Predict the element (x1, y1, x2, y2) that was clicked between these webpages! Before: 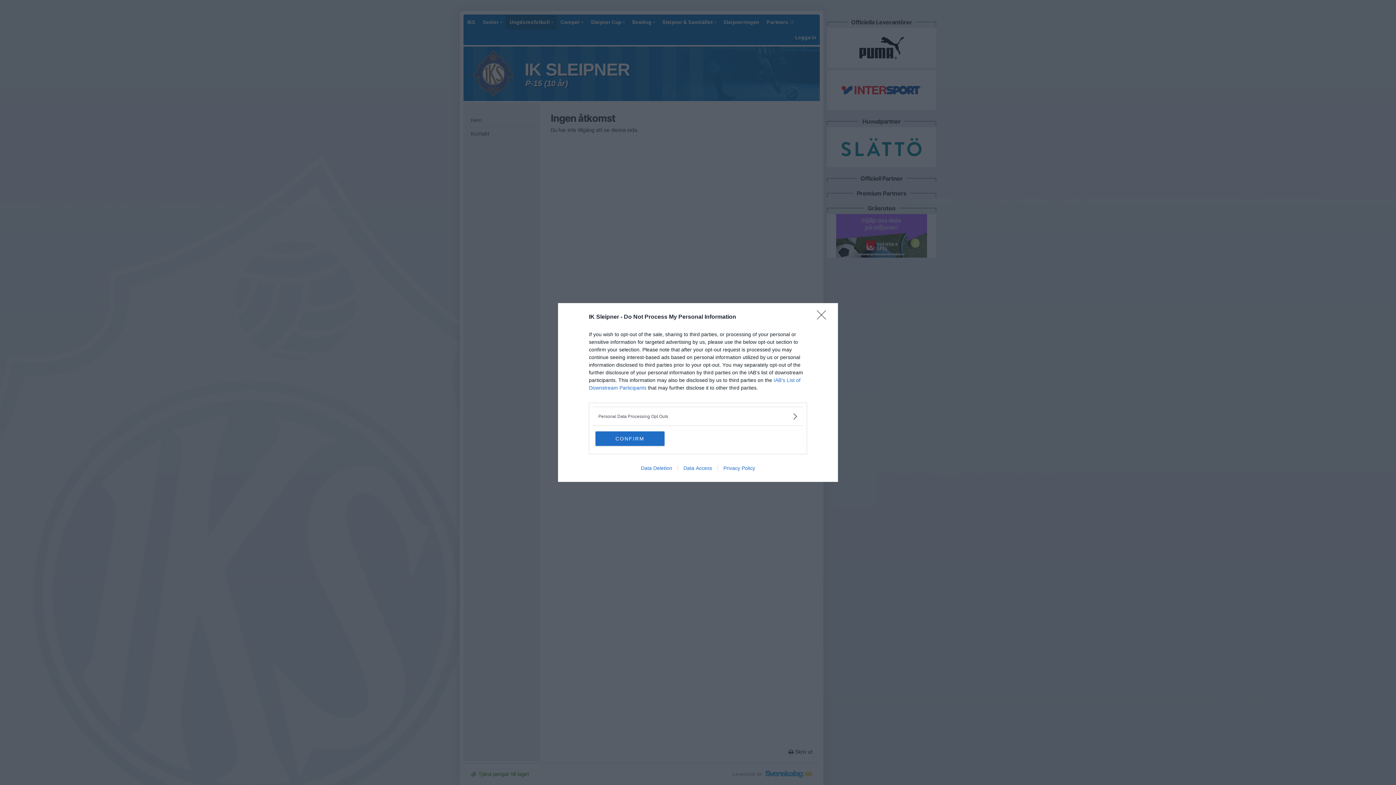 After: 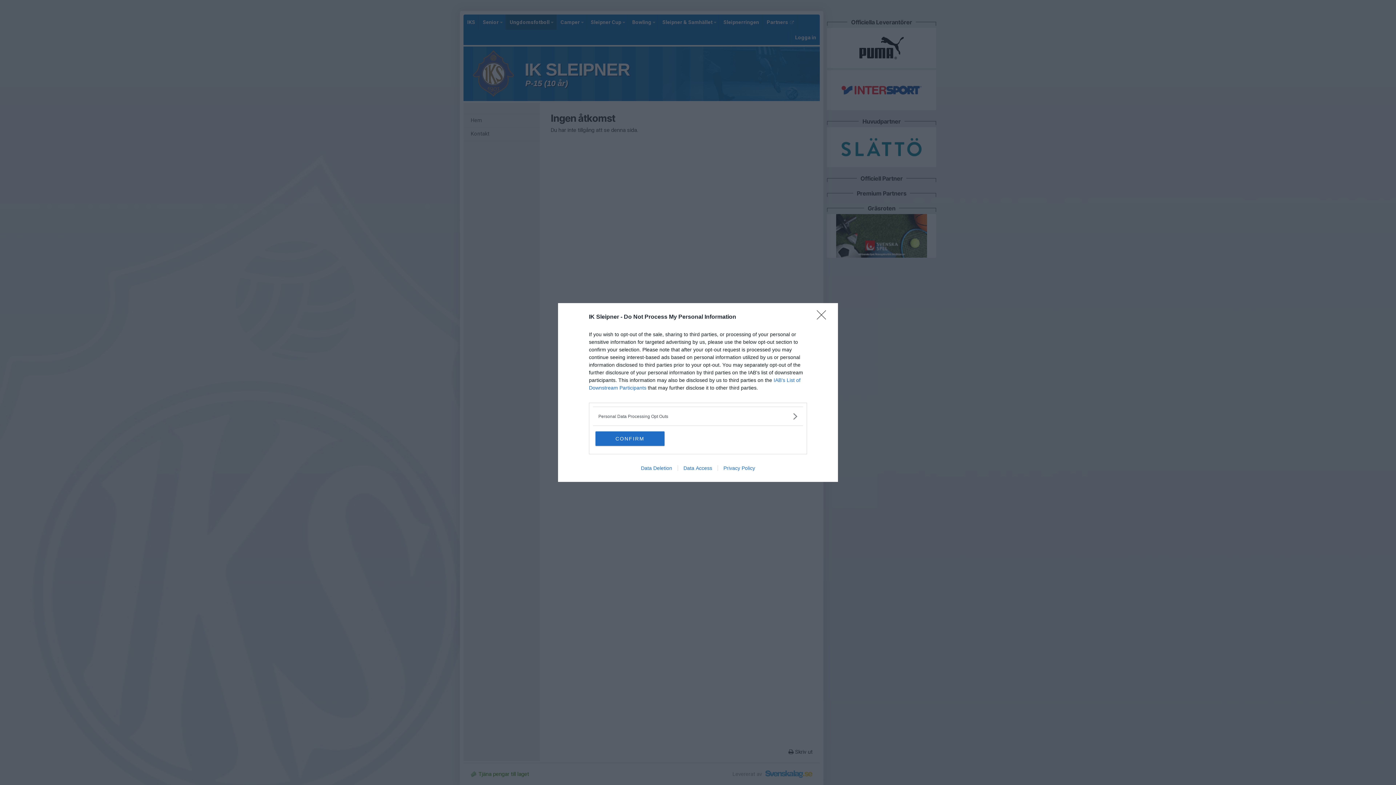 Action: bbox: (717, 465, 760, 471) label: Privacy Policy